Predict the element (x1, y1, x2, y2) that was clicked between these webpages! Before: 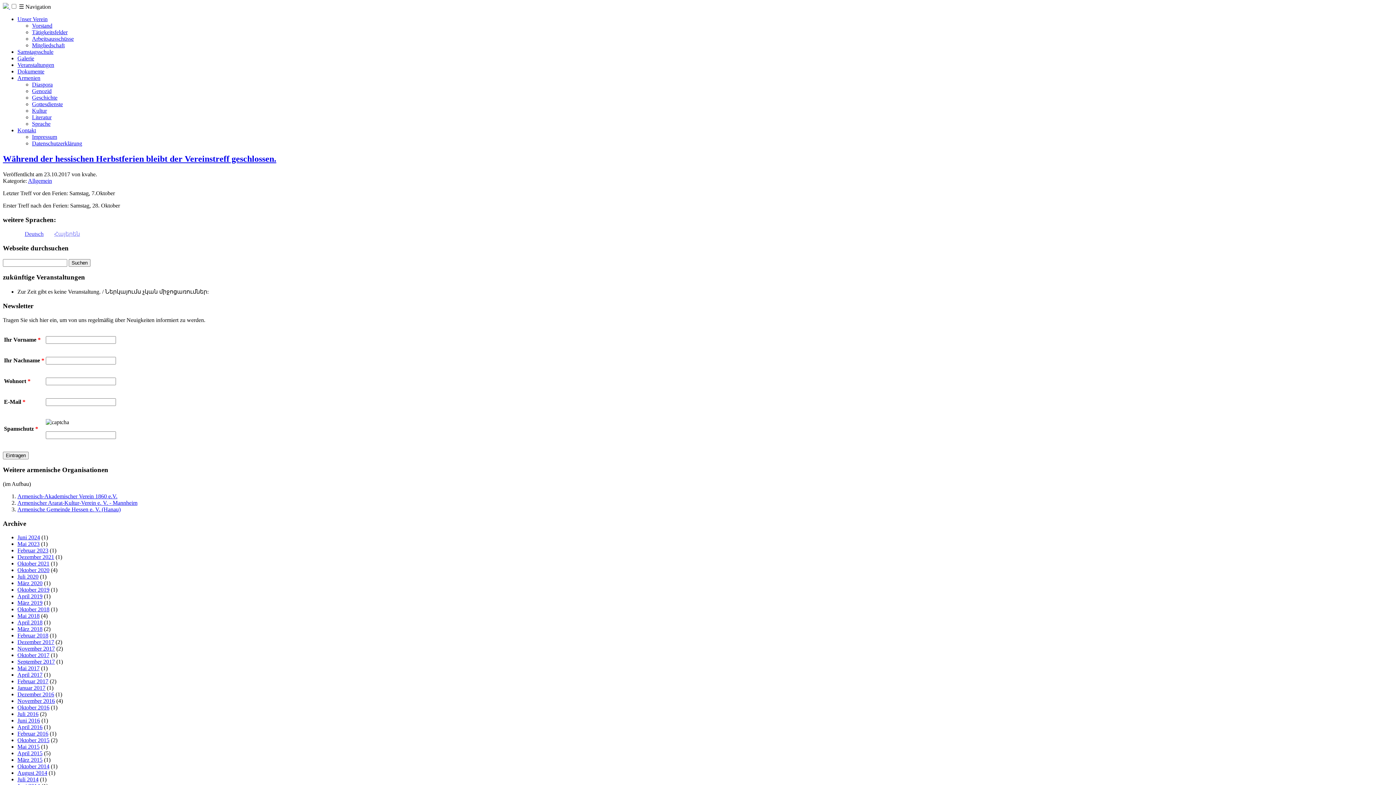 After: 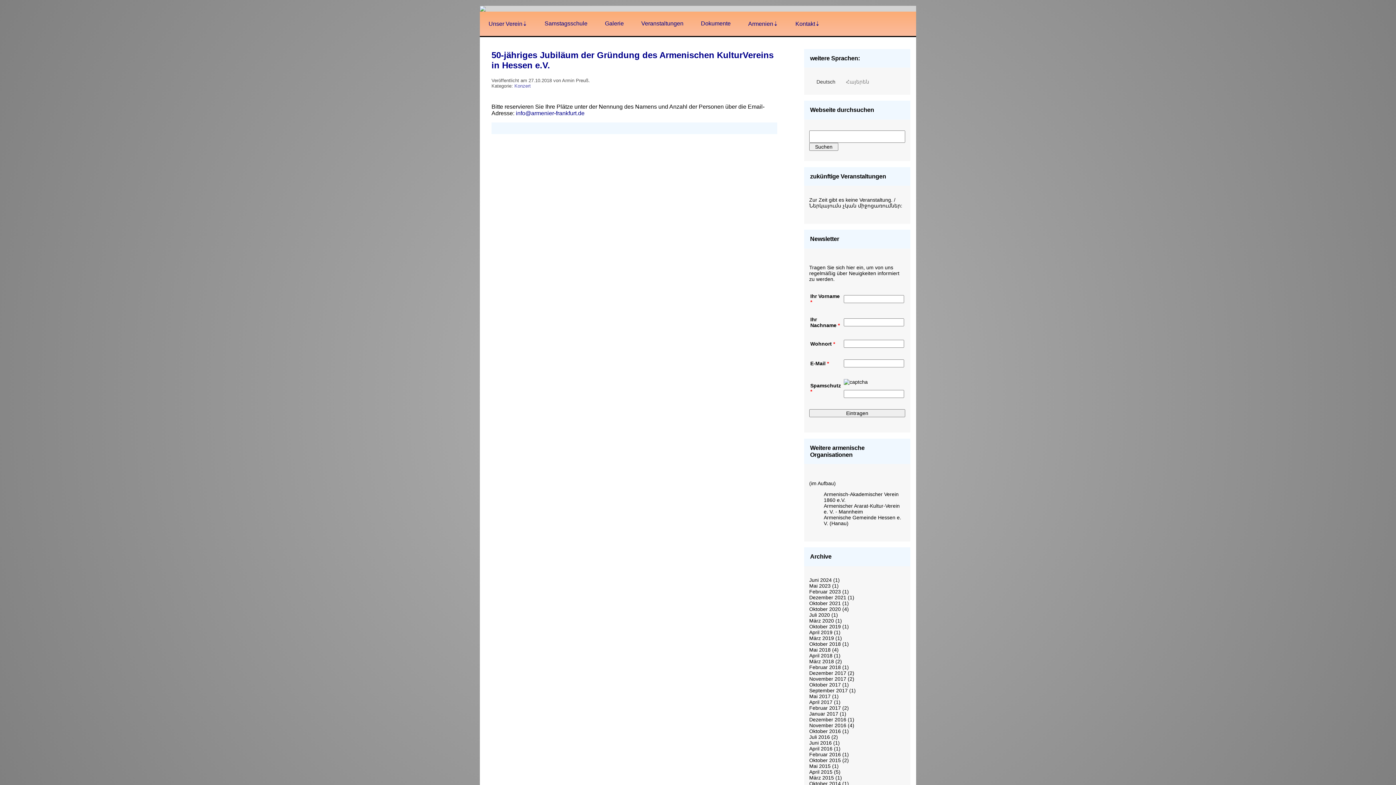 Action: label: Oktober 2018 bbox: (17, 606, 49, 612)